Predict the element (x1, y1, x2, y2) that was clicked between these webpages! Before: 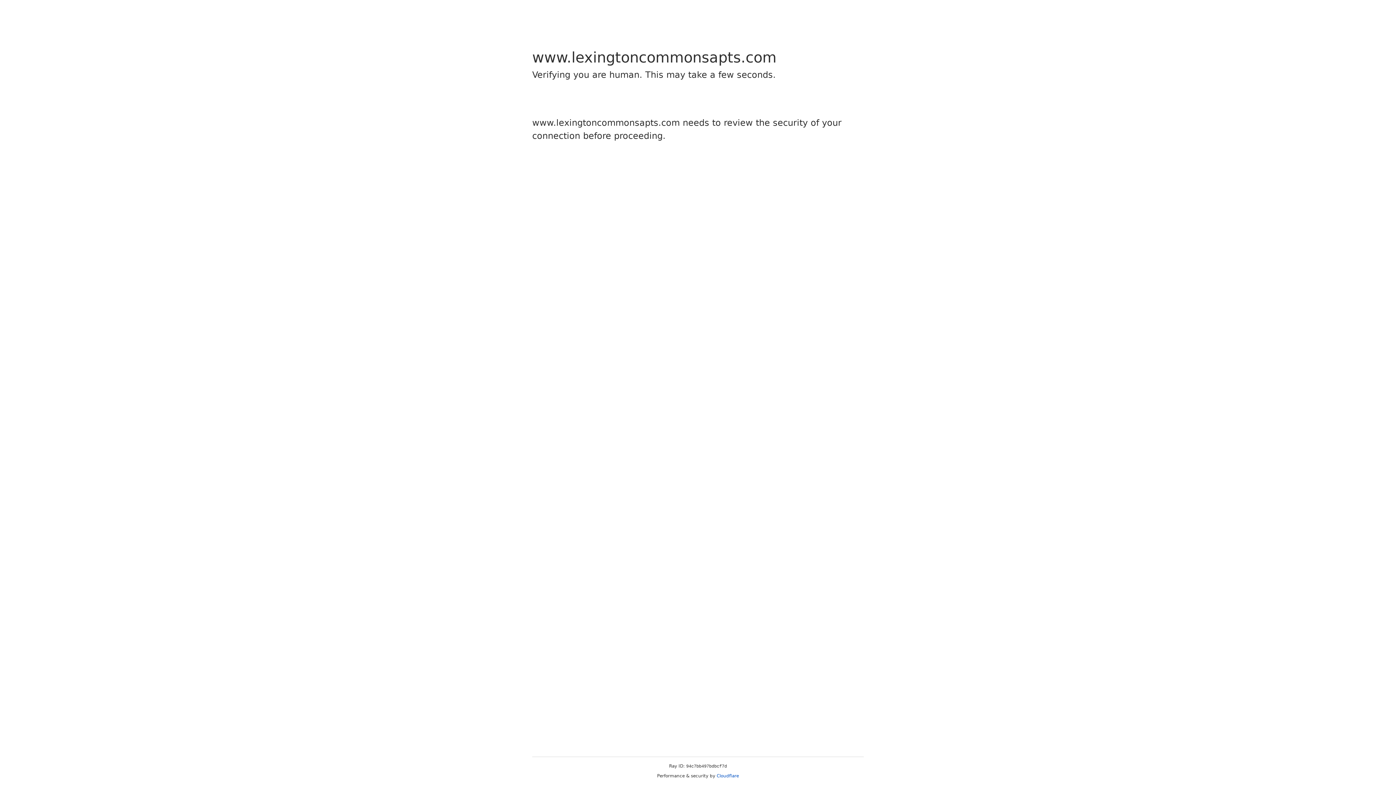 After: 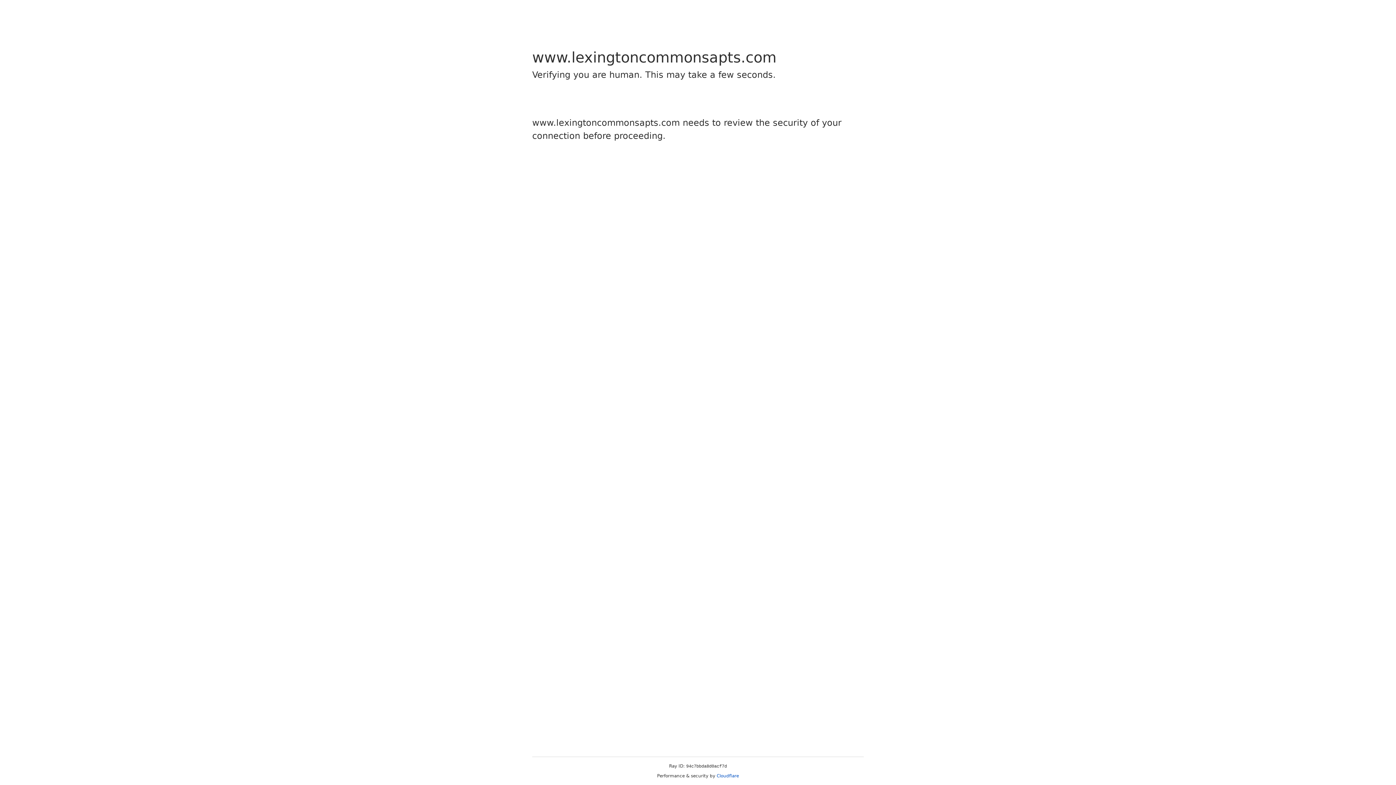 Action: bbox: (716, 773, 739, 778) label: Cloudflare